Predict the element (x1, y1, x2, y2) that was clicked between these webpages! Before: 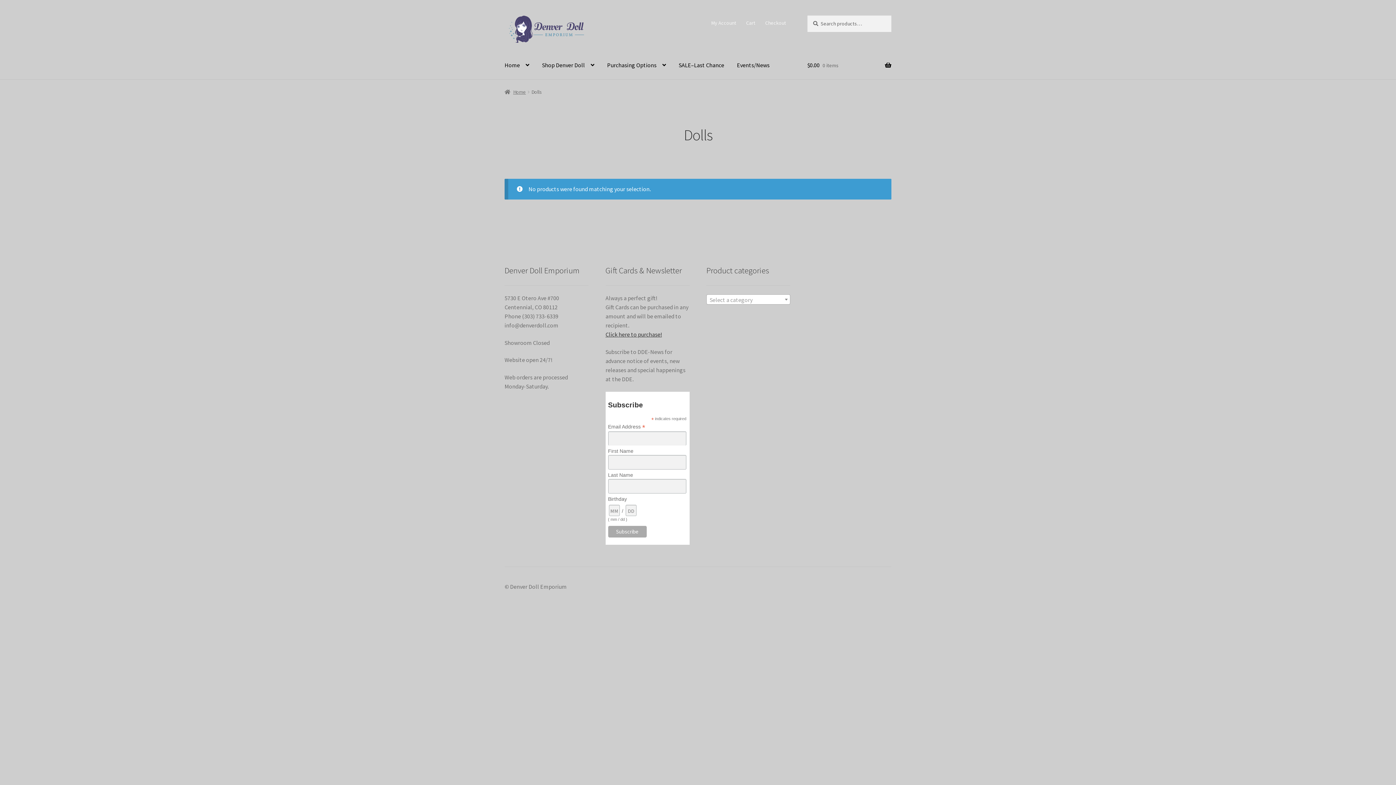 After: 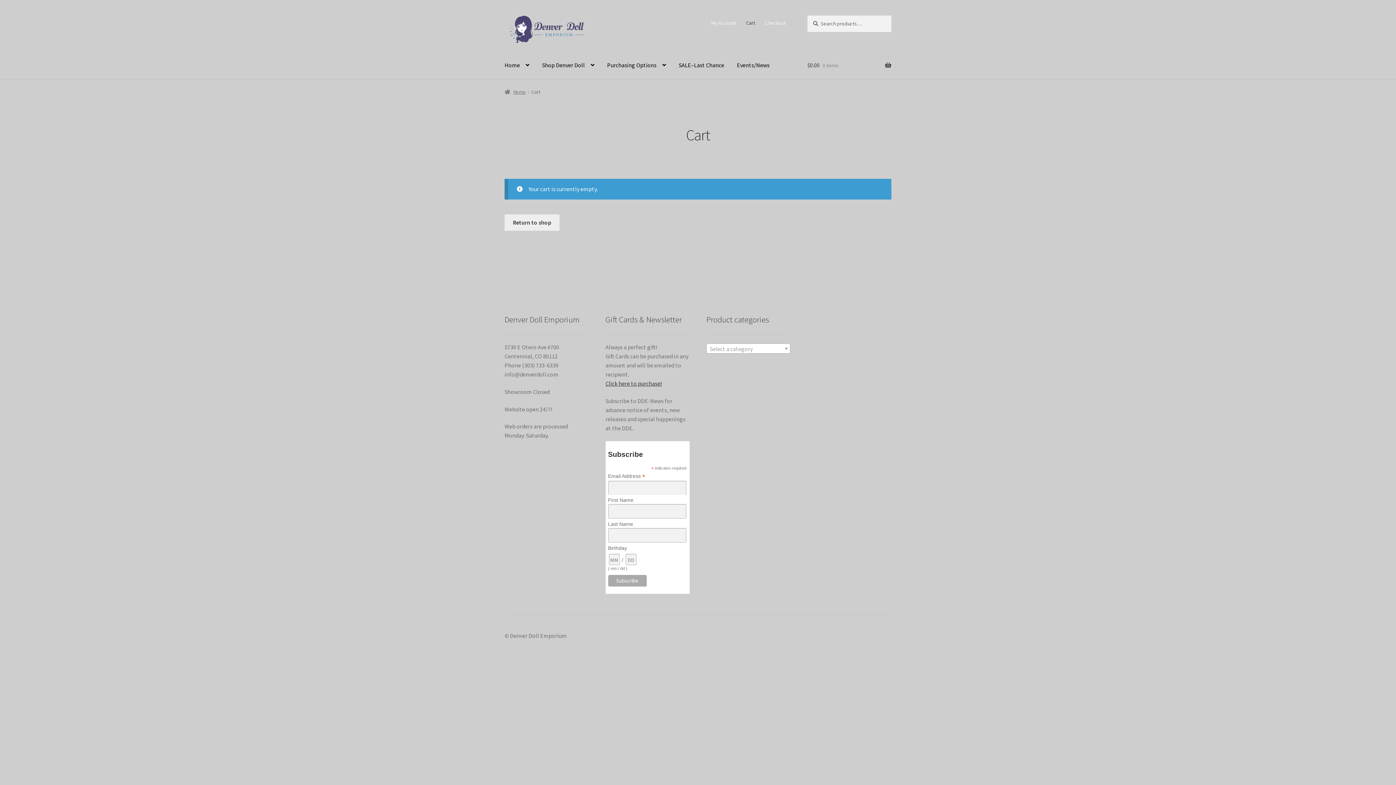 Action: label: $0.00 0 items bbox: (807, 51, 891, 79)